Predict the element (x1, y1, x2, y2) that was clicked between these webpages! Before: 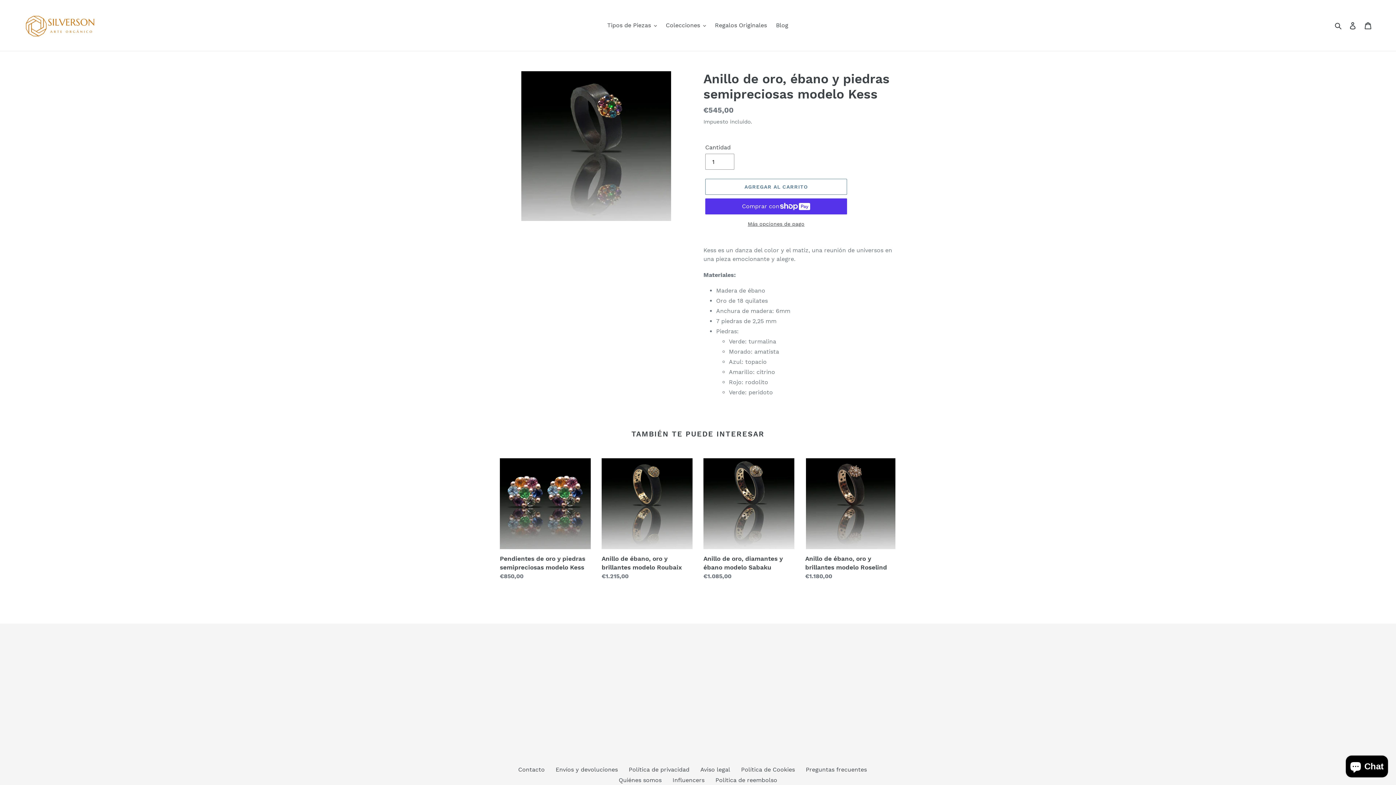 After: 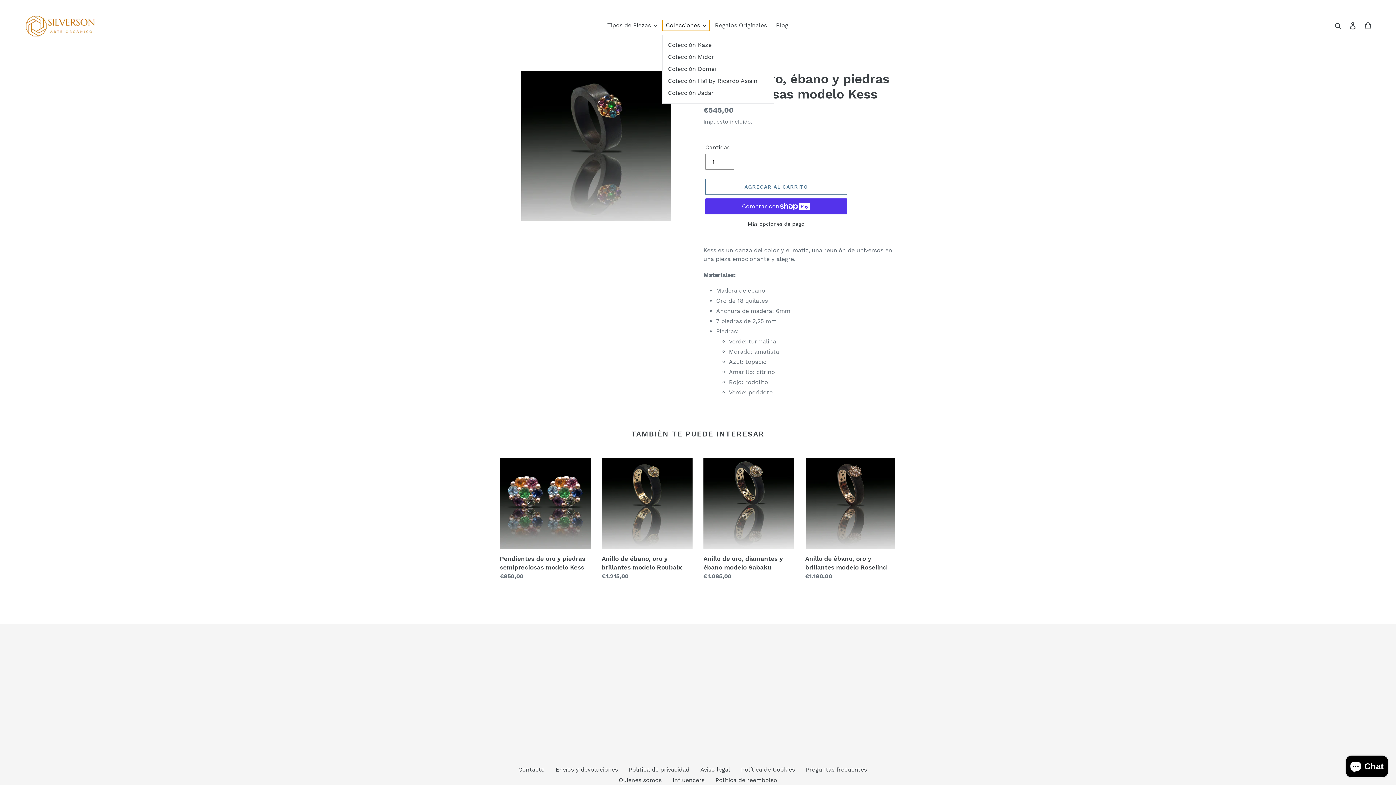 Action: label: Colecciones bbox: (662, 20, 709, 30)